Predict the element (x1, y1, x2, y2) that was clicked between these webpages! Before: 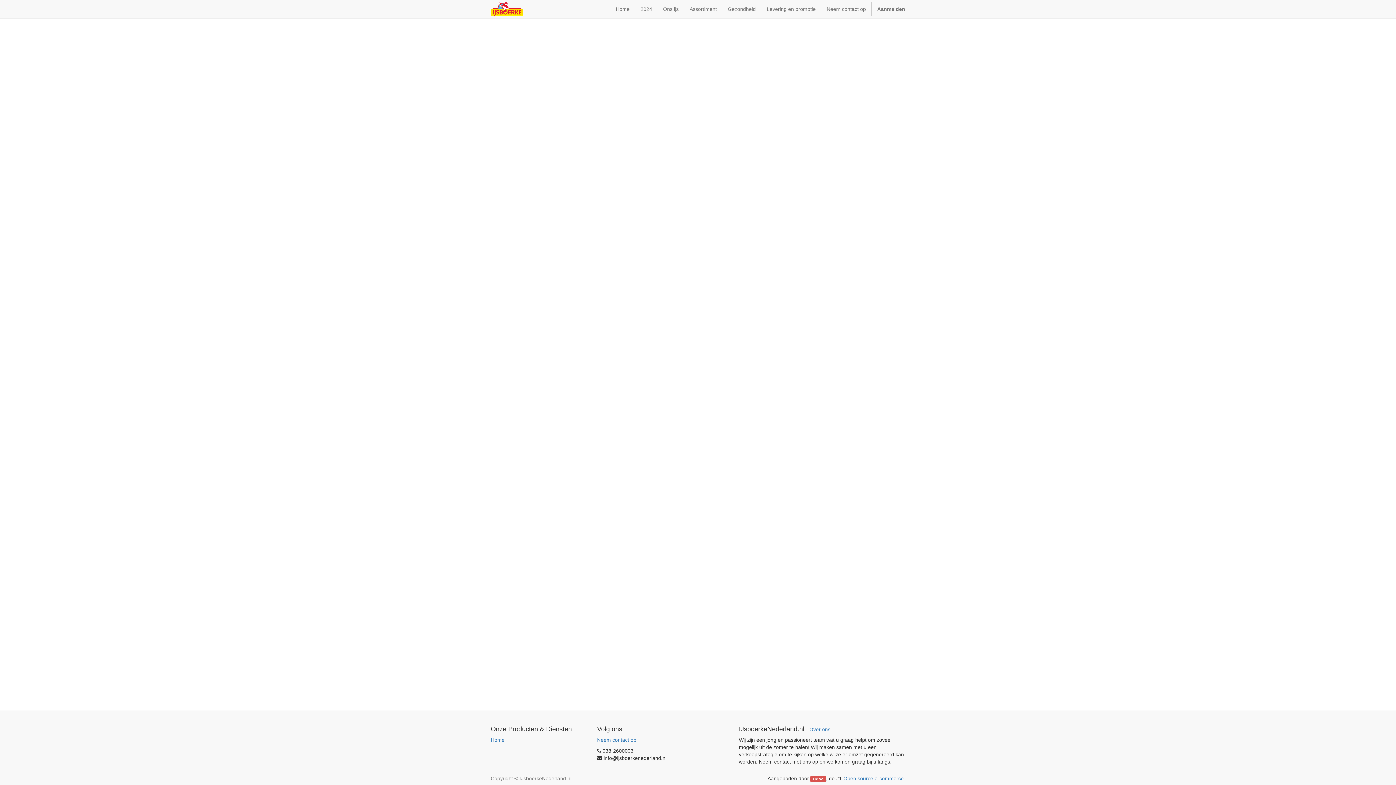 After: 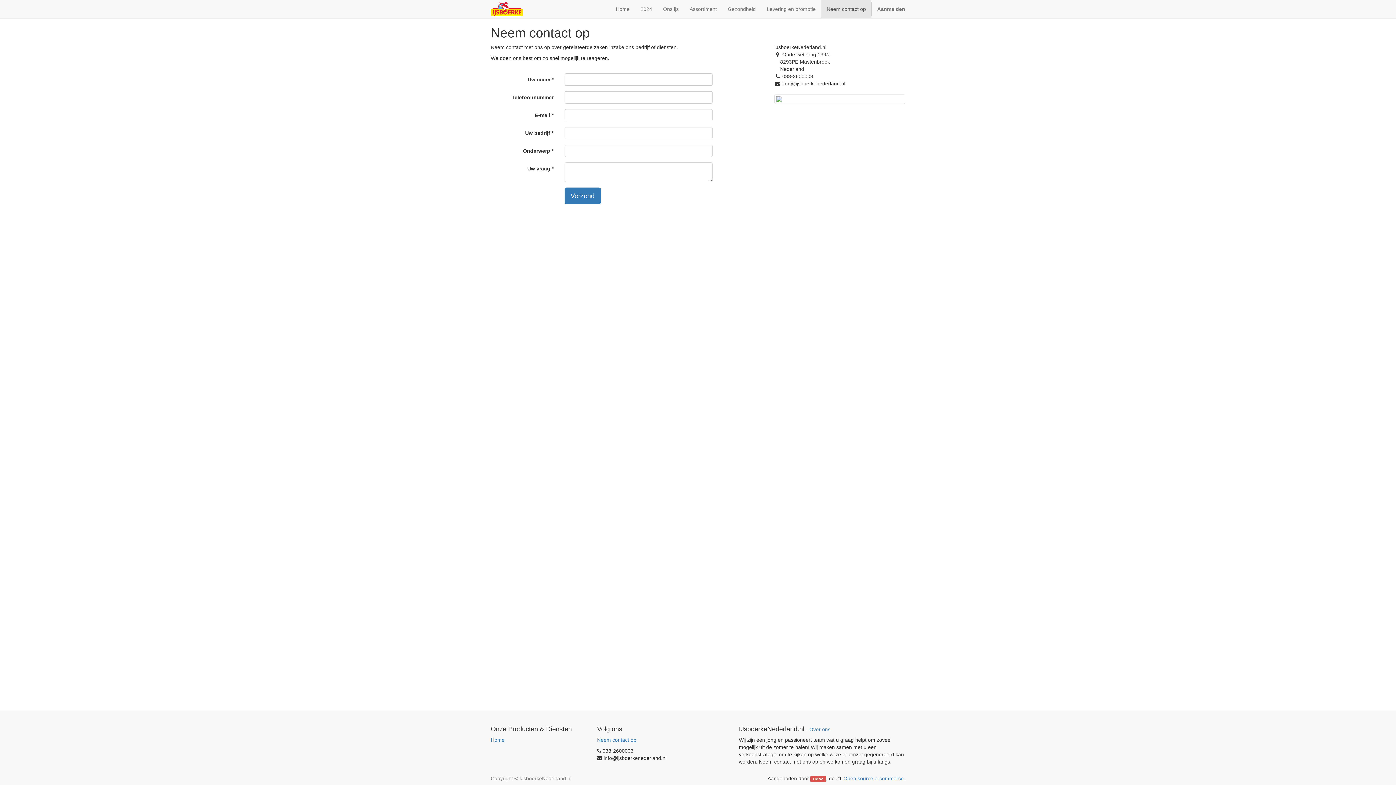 Action: bbox: (597, 736, 692, 744) label: Neem contact op